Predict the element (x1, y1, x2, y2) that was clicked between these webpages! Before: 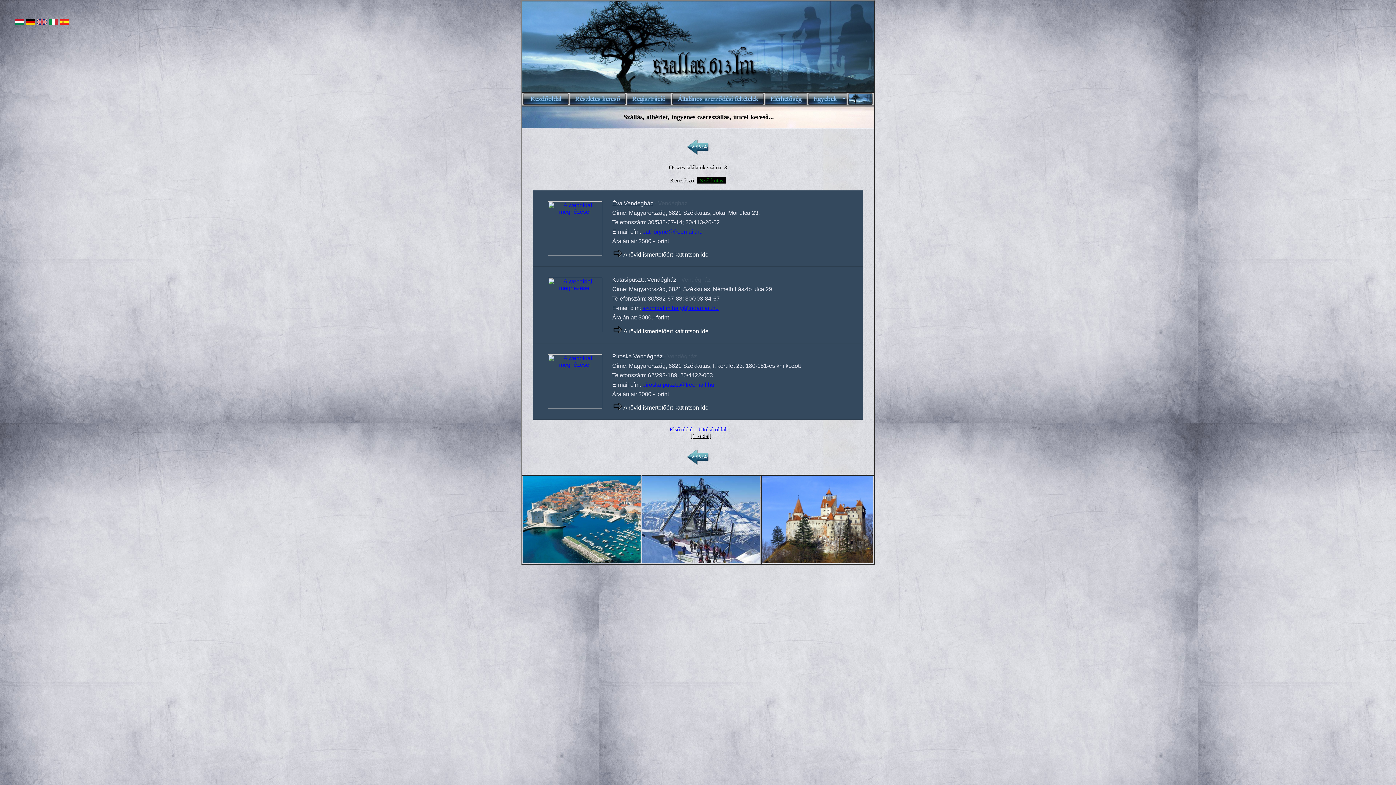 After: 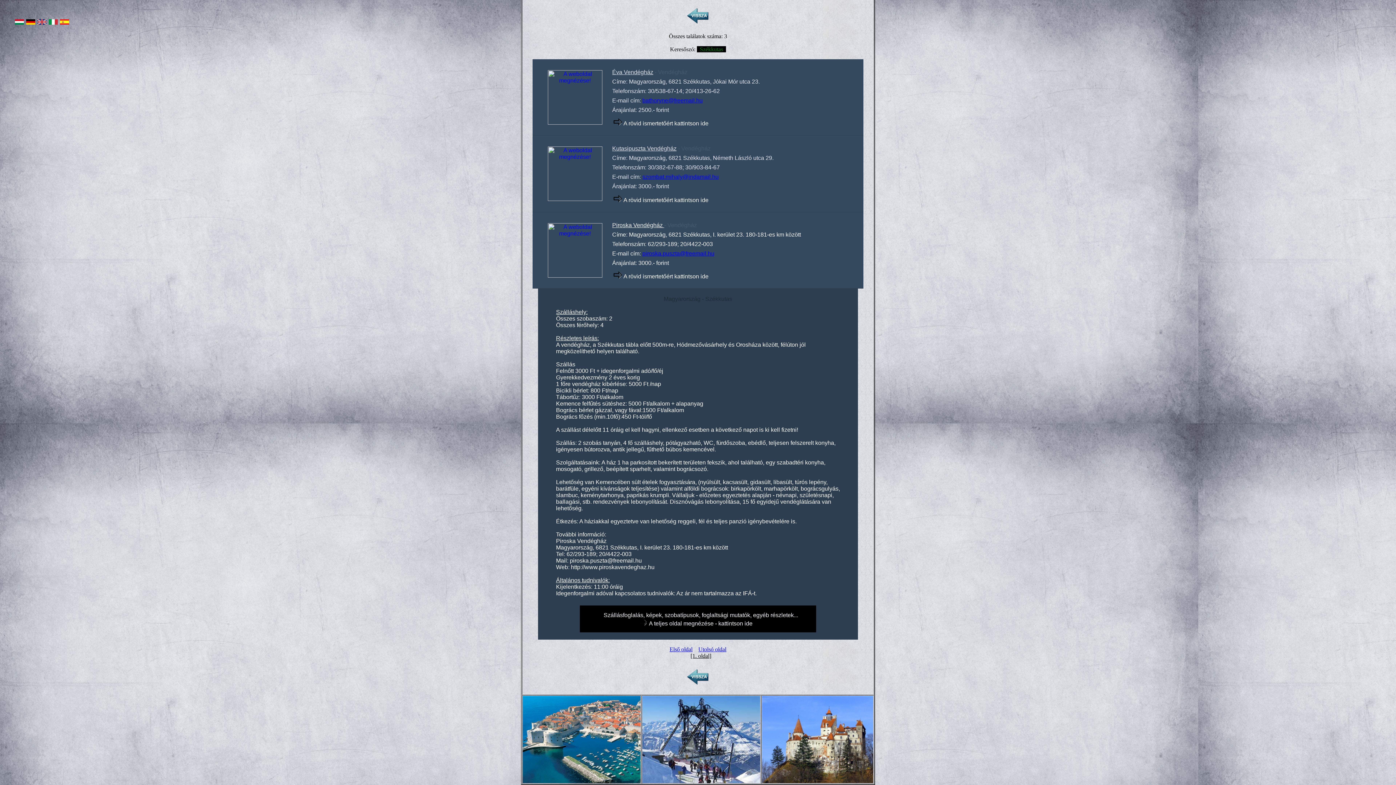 Action: bbox: (642, 381, 714, 387) label: piroska.puszta@freemail.hu